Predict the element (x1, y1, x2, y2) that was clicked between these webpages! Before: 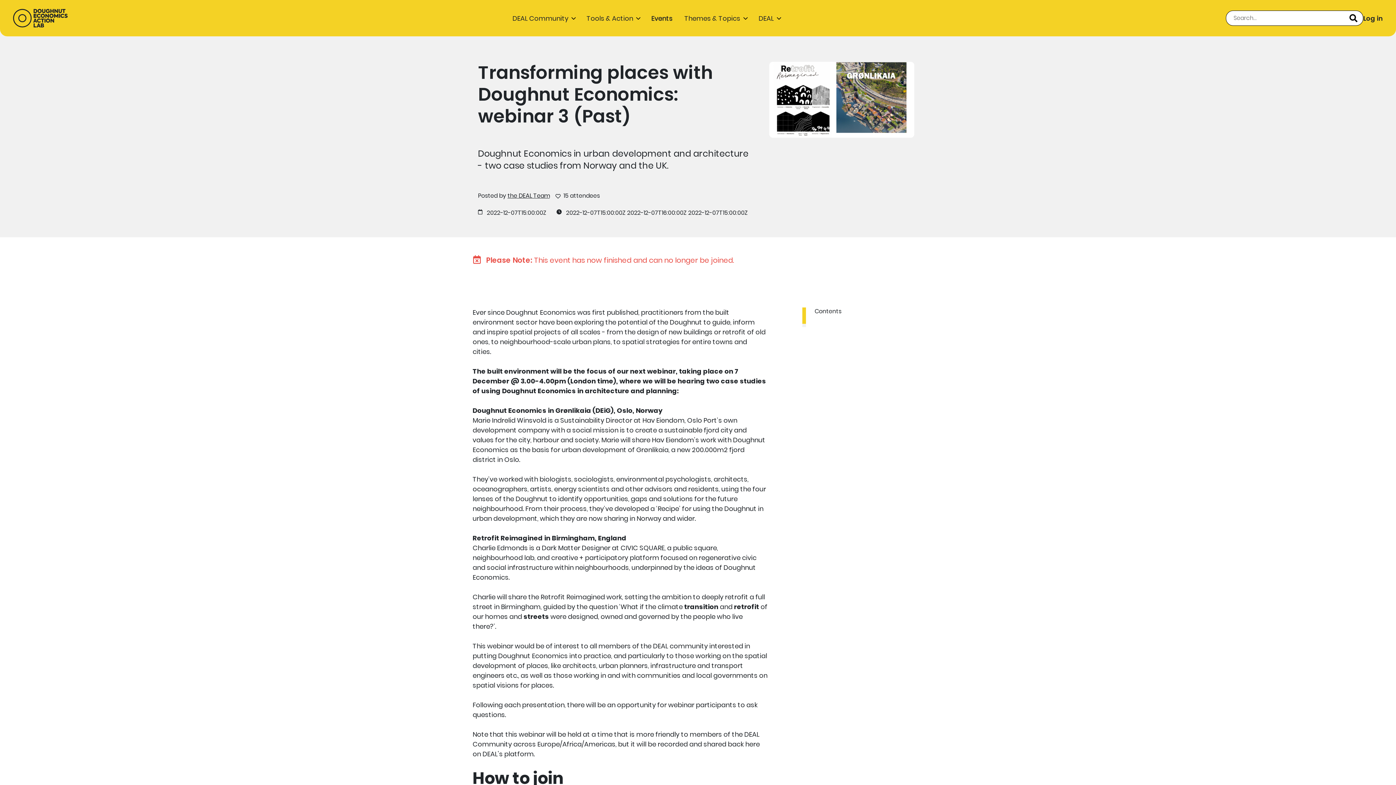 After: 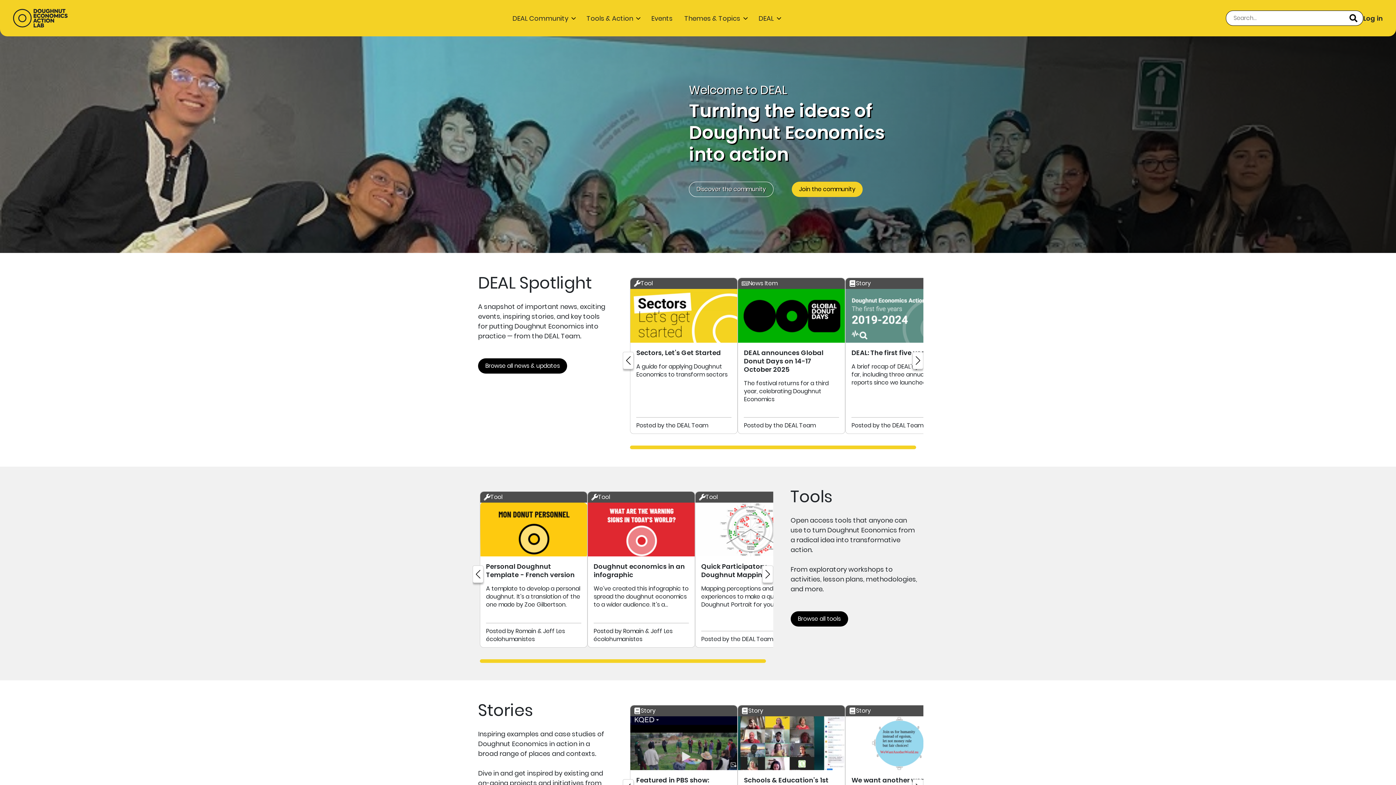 Action: bbox: (13, 3, 67, 32)